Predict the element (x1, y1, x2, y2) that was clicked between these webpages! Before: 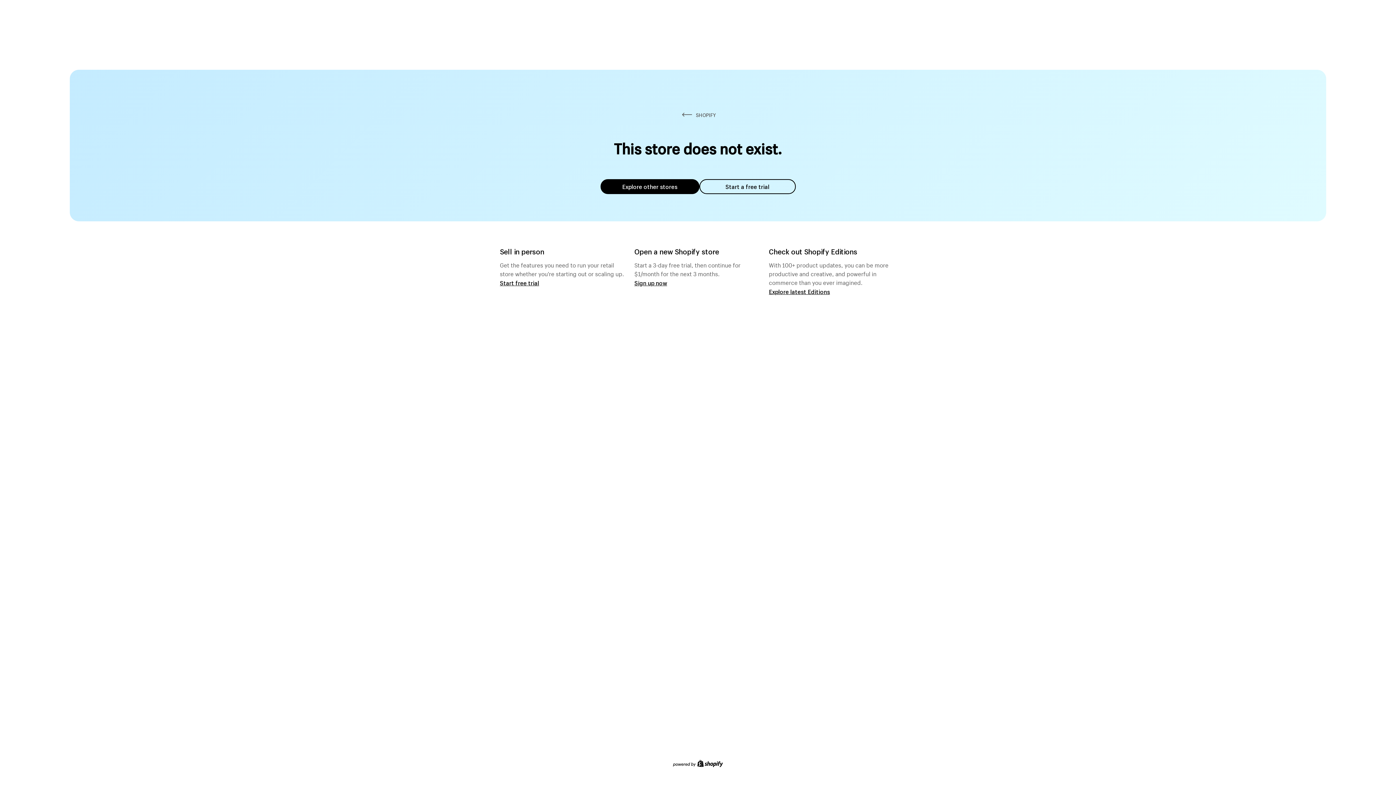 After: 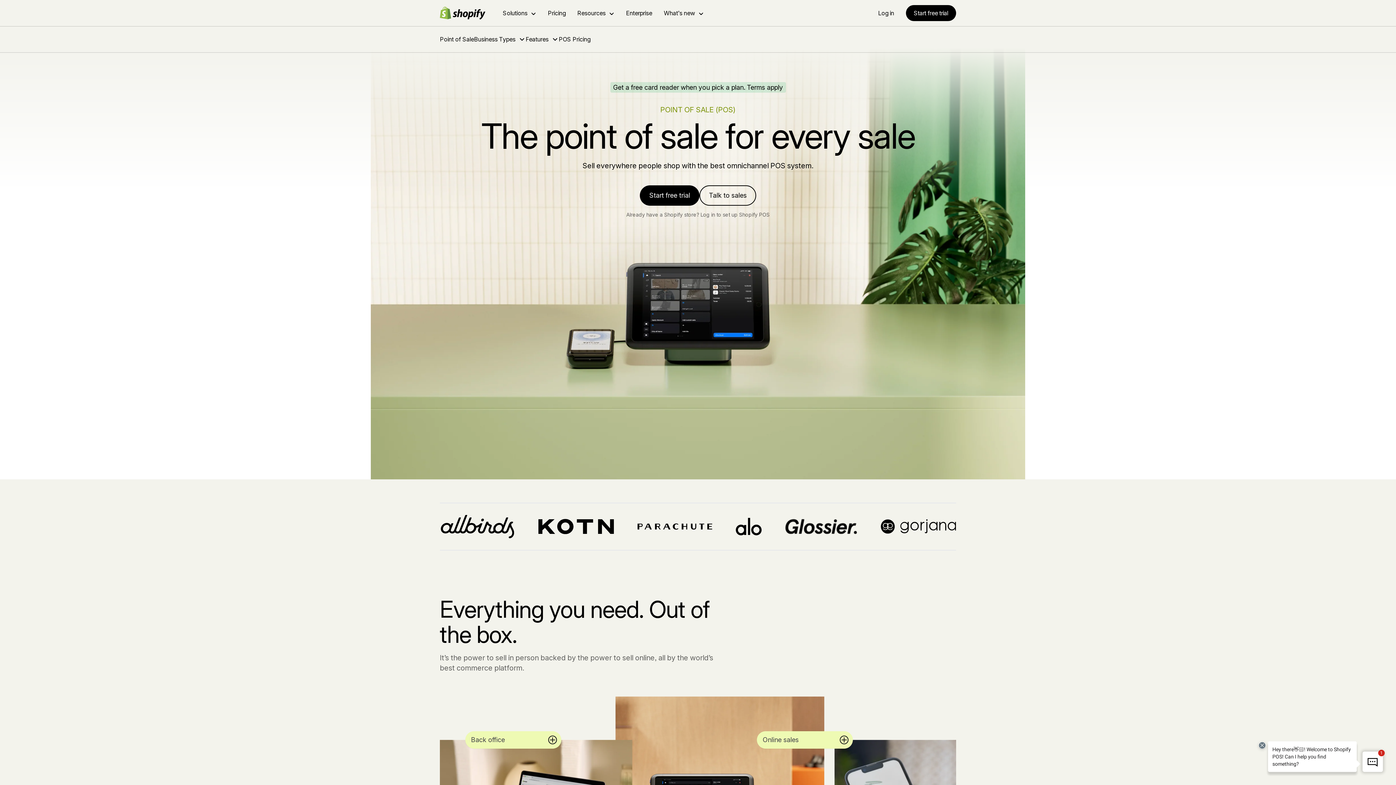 Action: label: Start free trial bbox: (500, 279, 539, 286)